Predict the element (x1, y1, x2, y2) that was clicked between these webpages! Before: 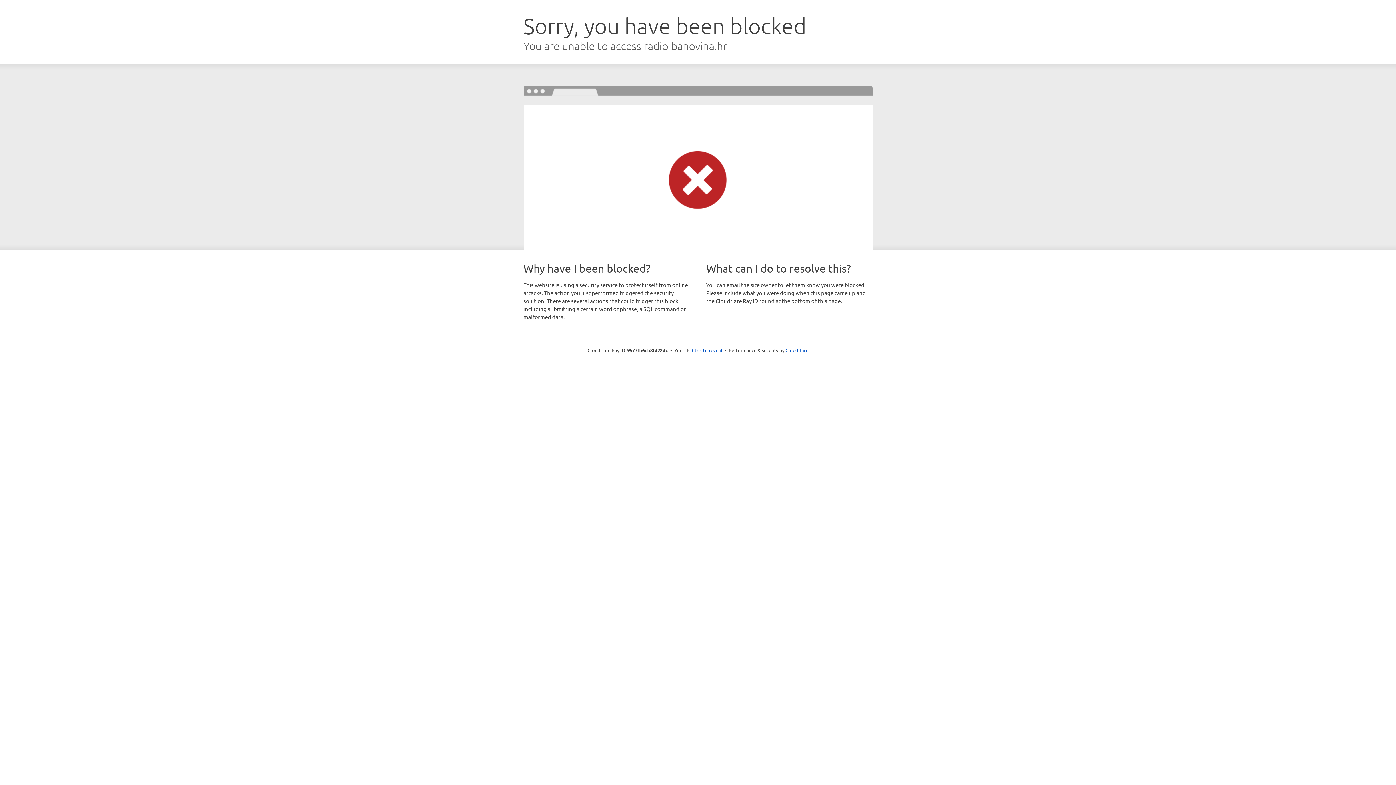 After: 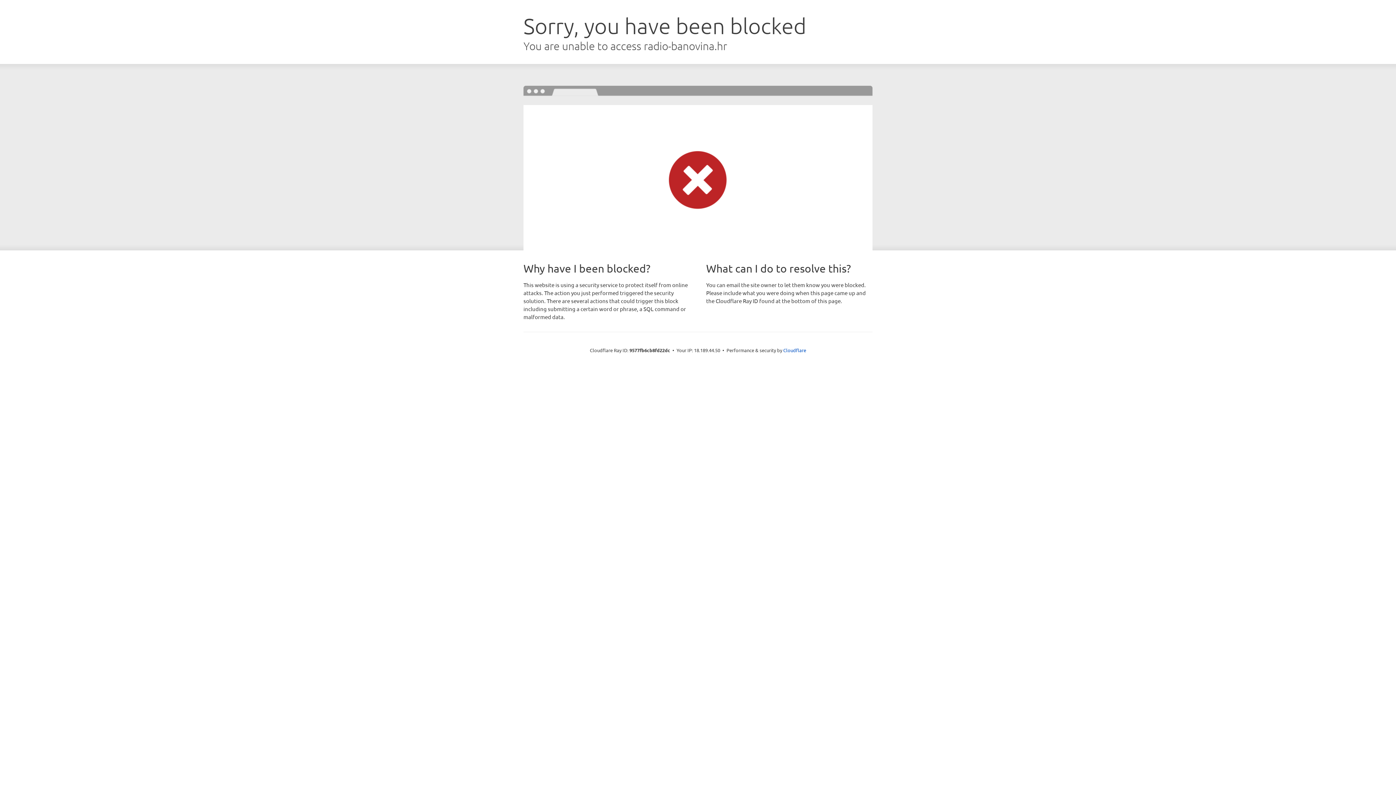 Action: bbox: (692, 346, 722, 353) label: Click to reveal